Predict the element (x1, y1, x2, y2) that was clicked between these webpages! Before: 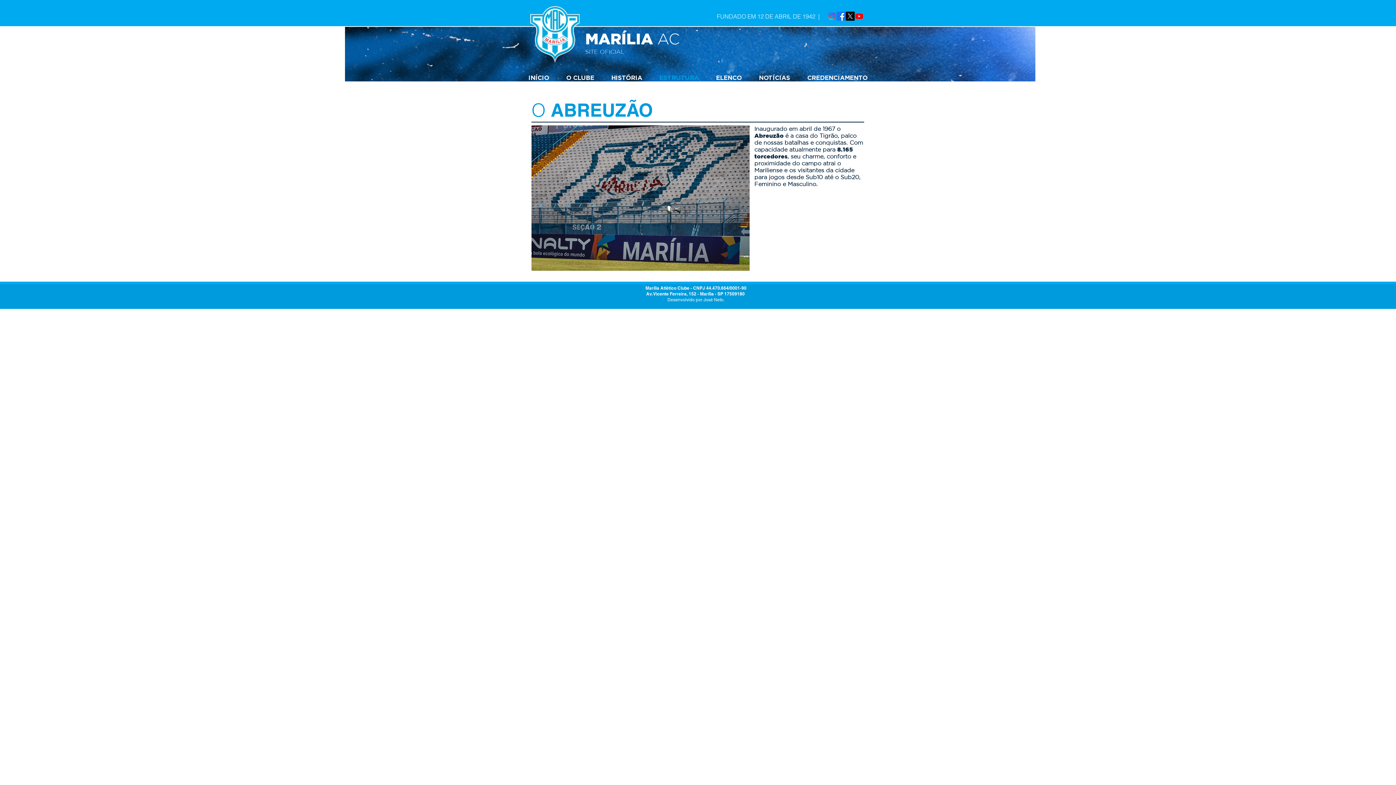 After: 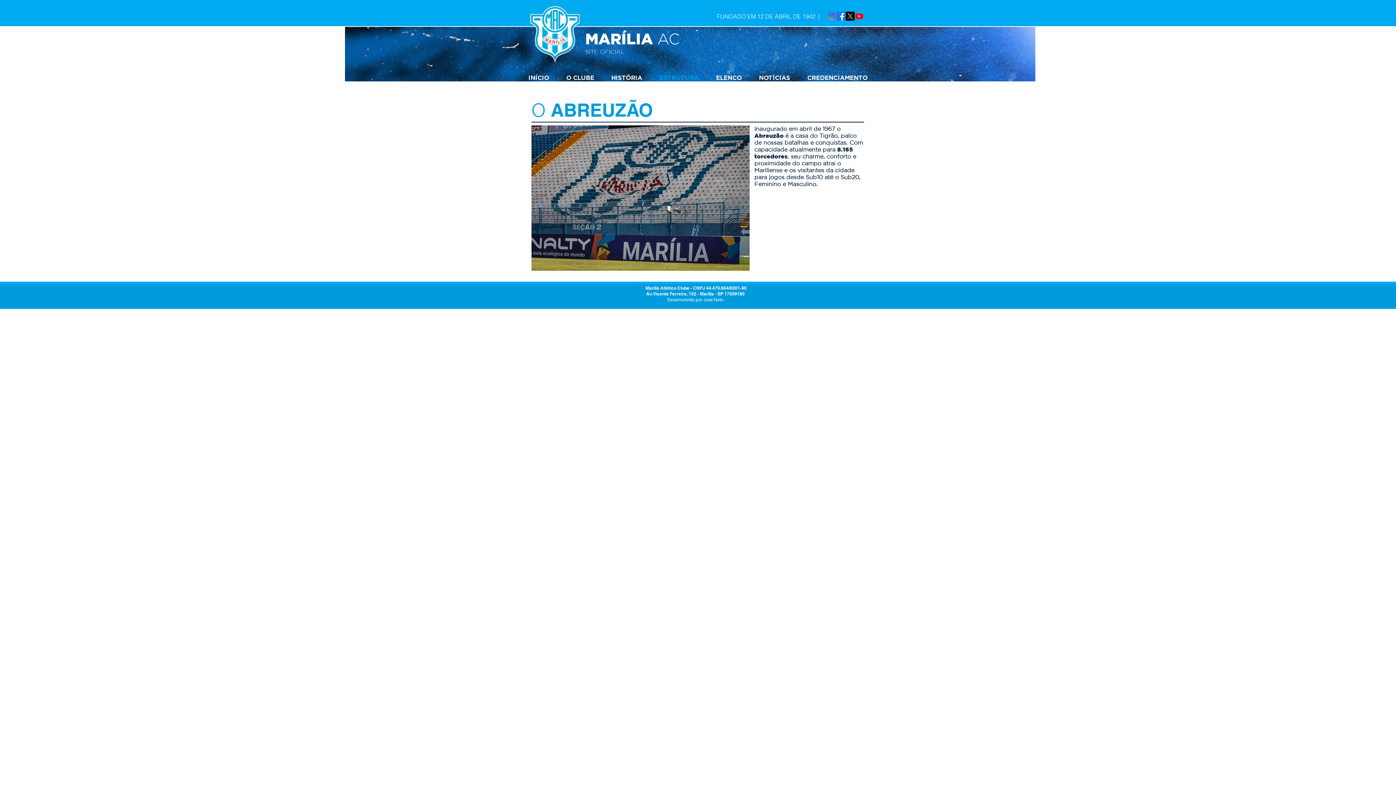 Action: bbox: (836, 11, 845, 20) label: Facebook